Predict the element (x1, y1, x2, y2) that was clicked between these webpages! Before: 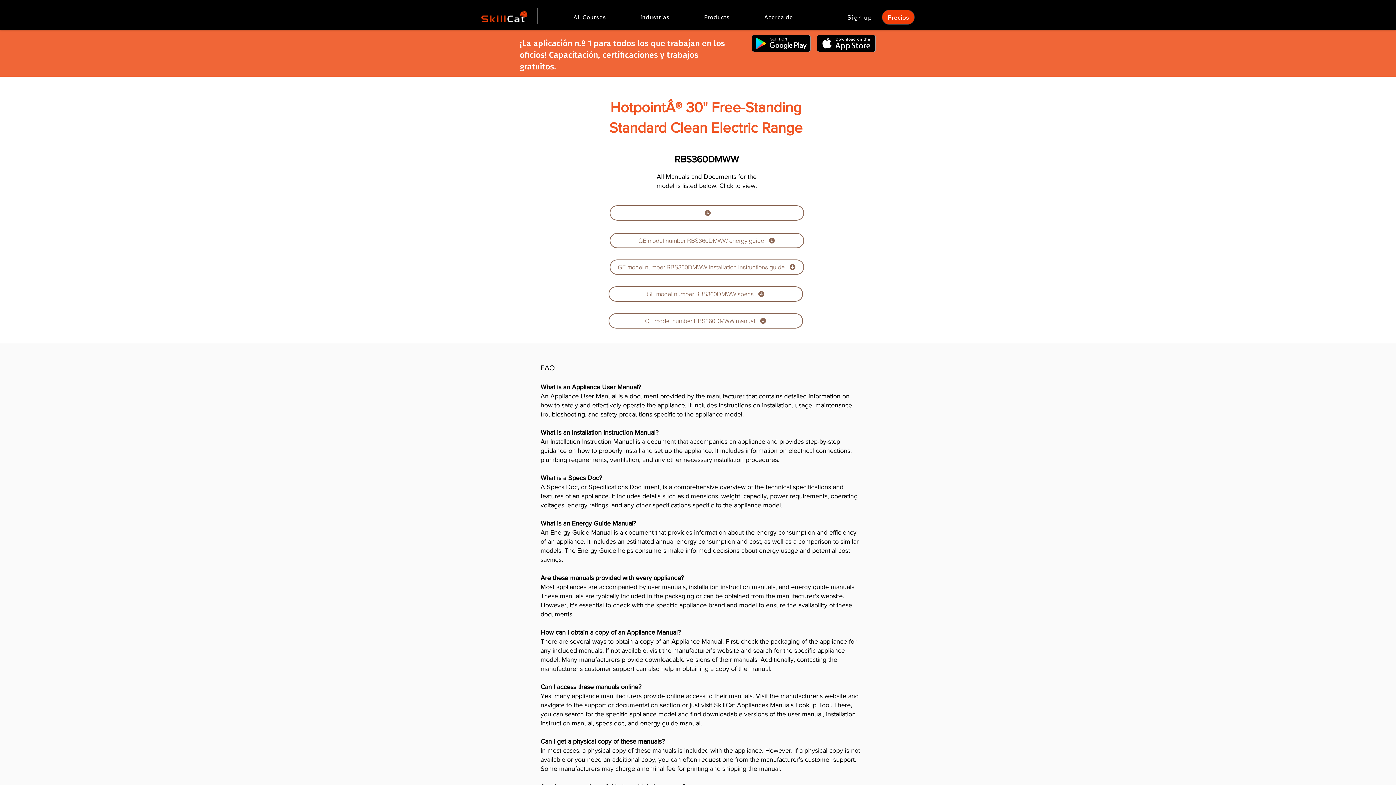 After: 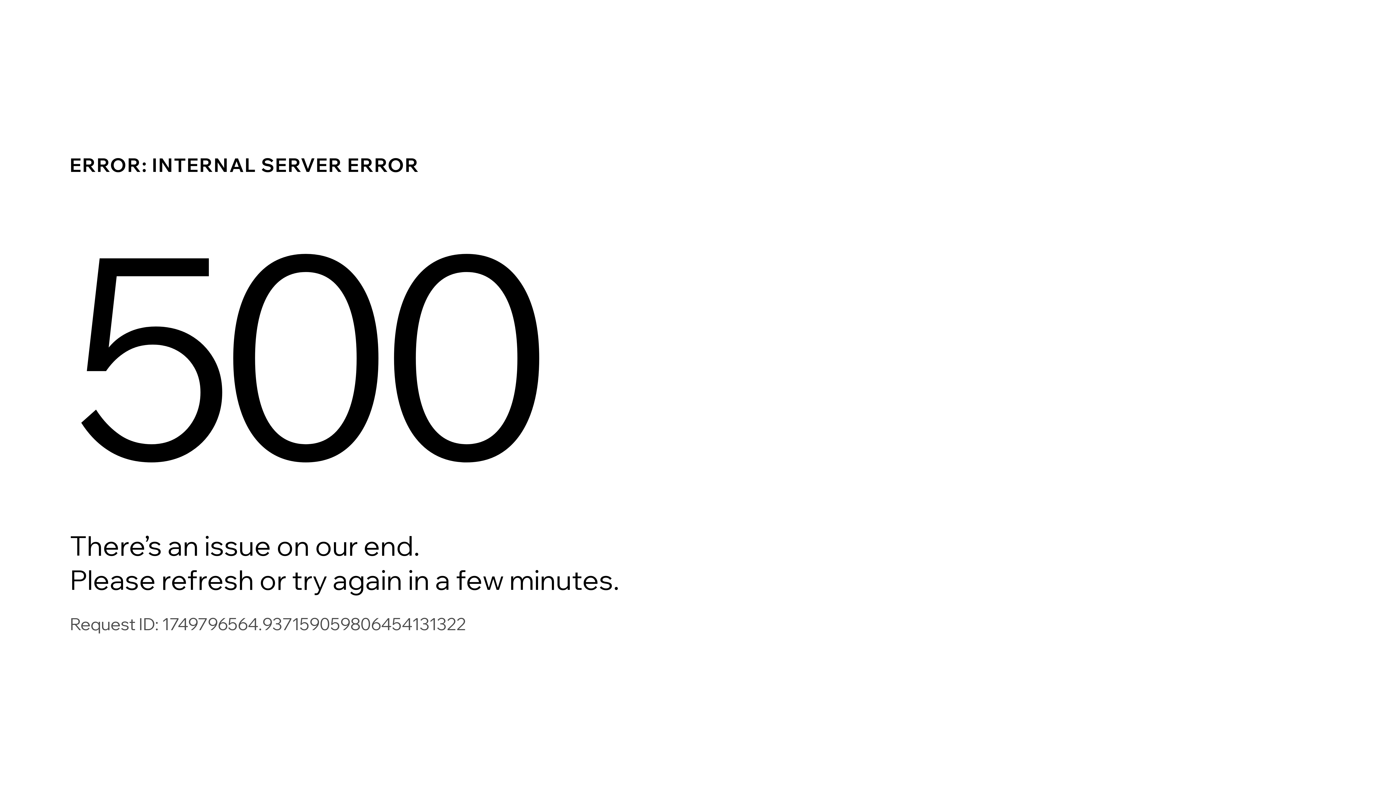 Action: bbox: (557, 11, 622, 23) label: All Courses